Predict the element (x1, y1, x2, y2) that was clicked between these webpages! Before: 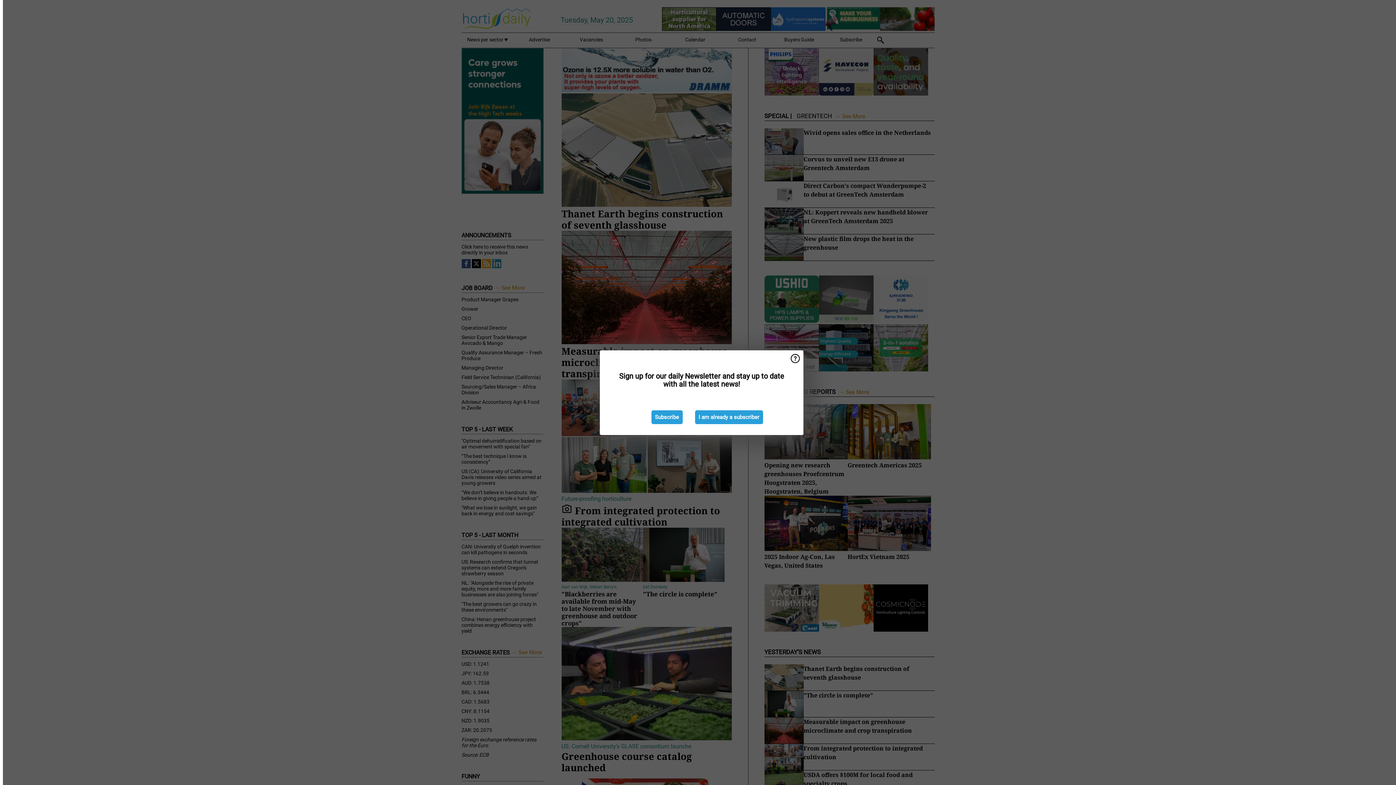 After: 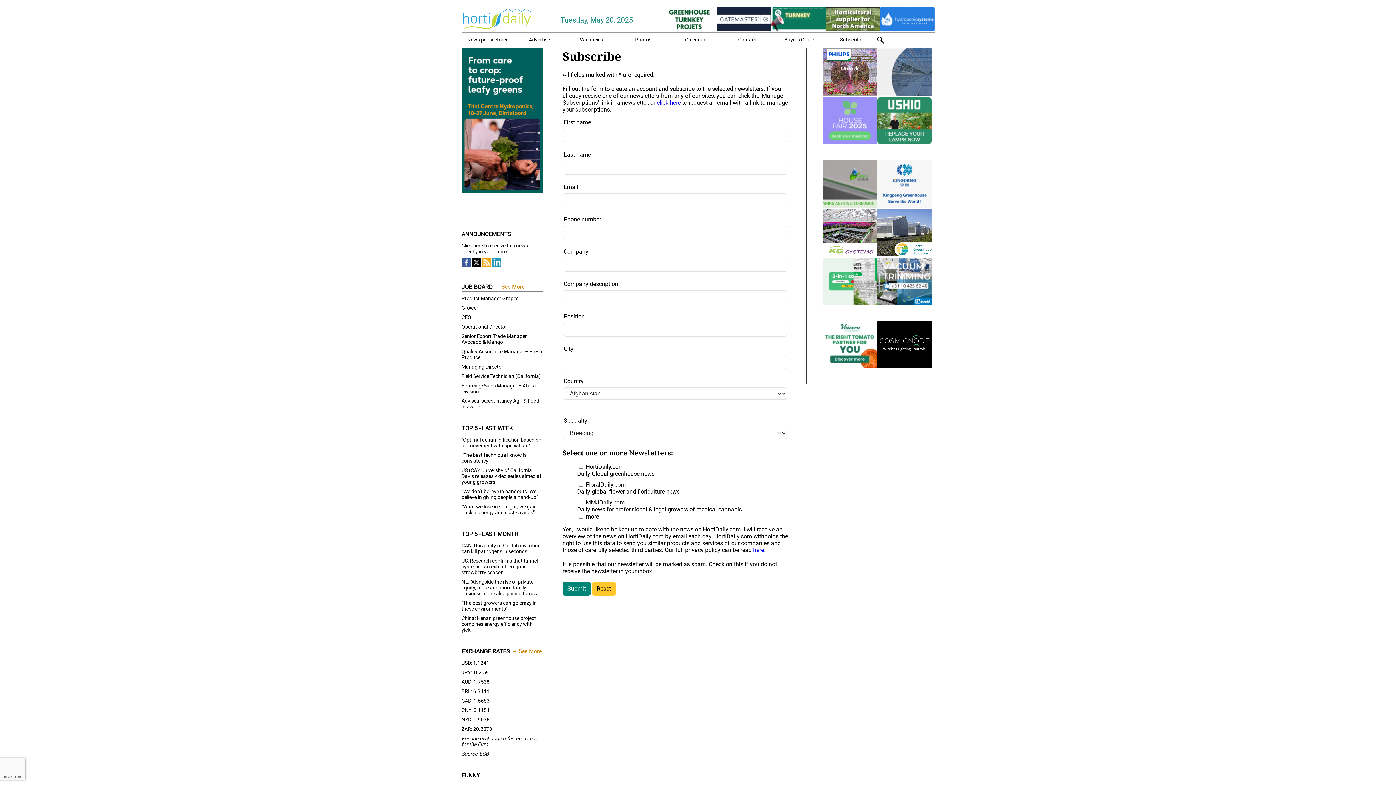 Action: bbox: (651, 410, 682, 424) label: Subscribe